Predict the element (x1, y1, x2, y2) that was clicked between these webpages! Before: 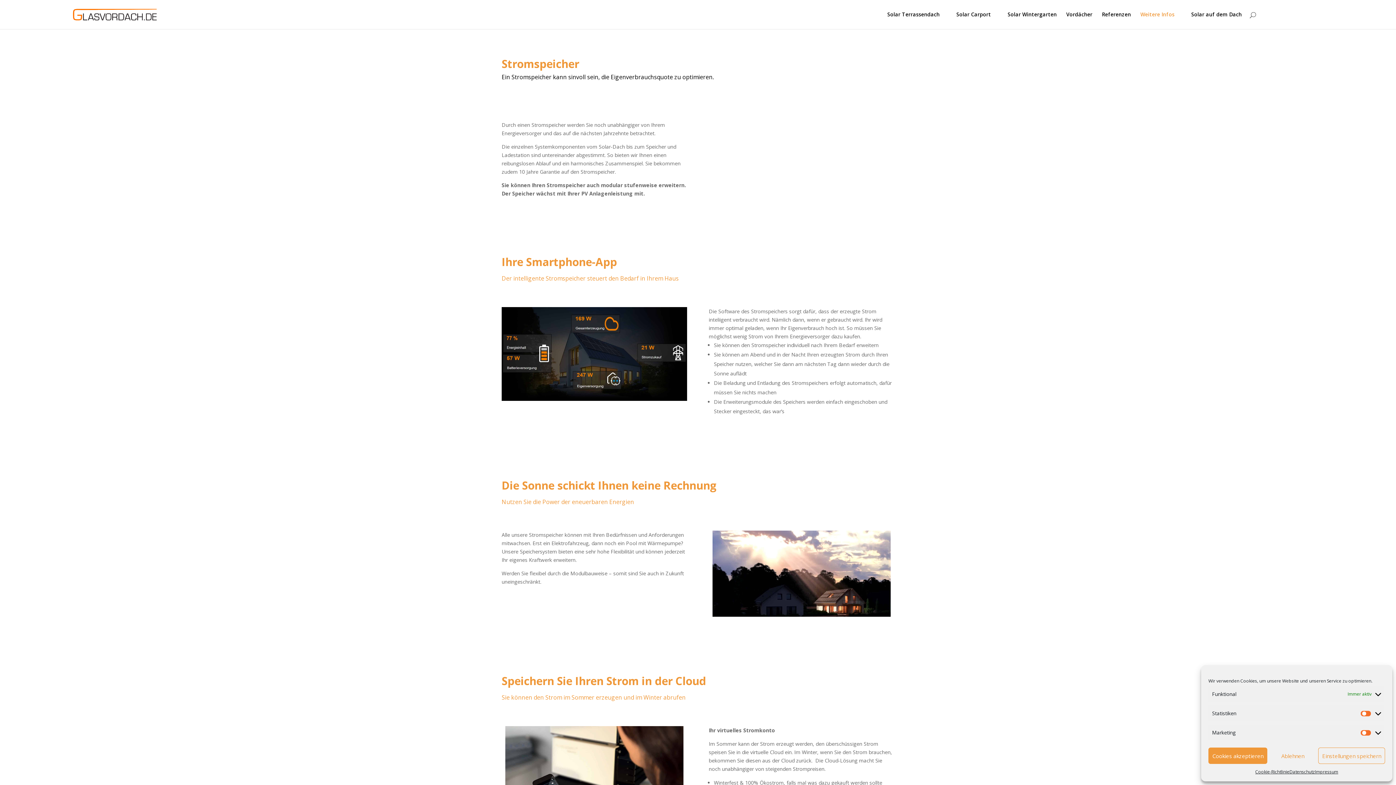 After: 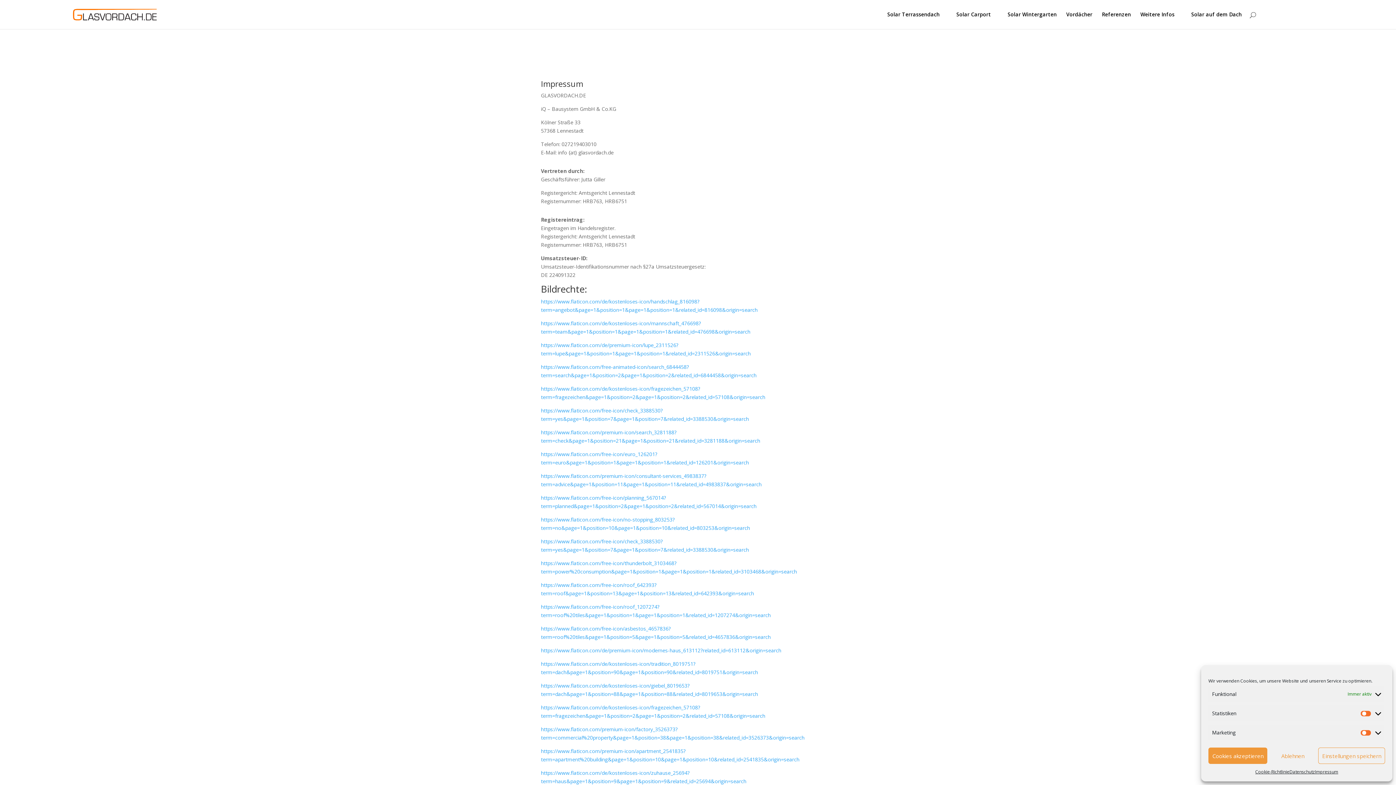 Action: label: Impressum bbox: (1315, 768, 1338, 776)